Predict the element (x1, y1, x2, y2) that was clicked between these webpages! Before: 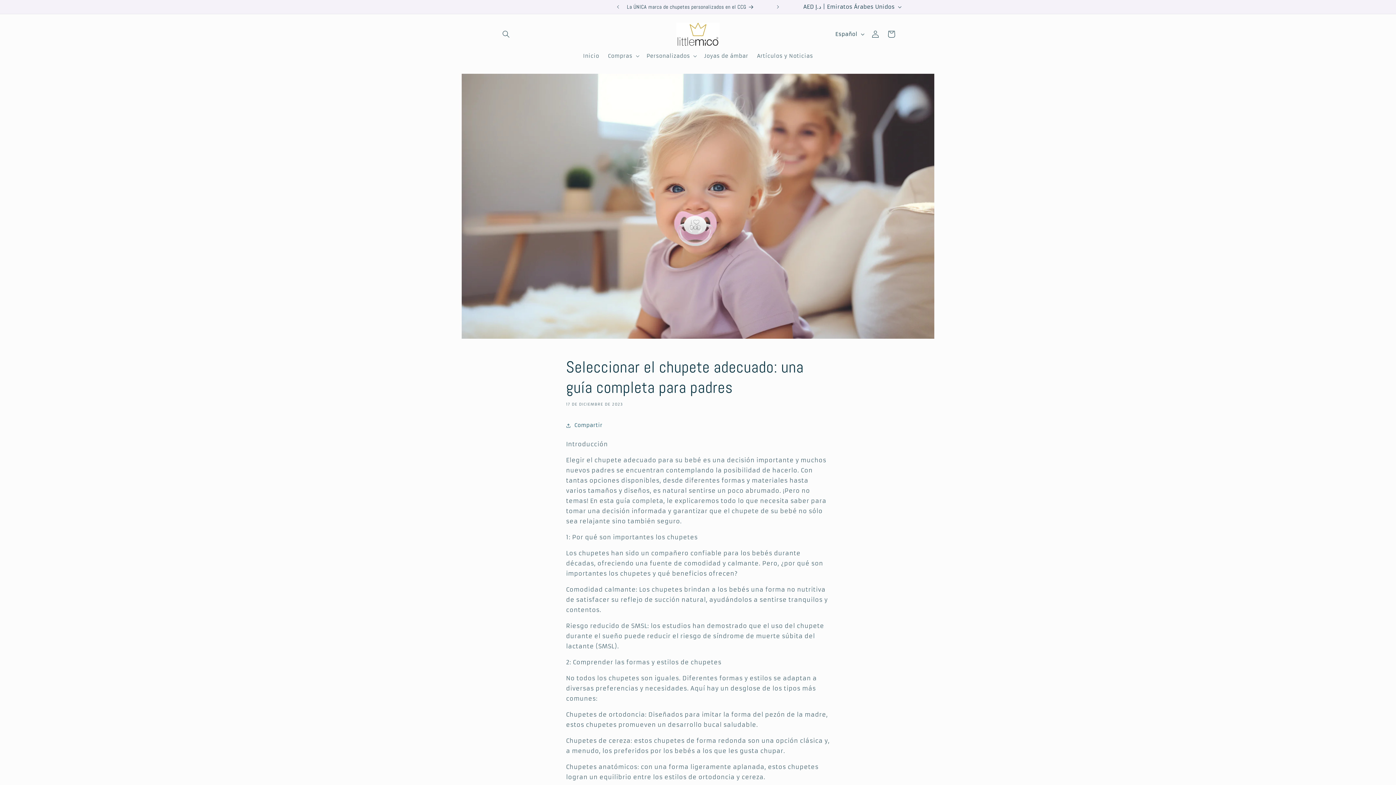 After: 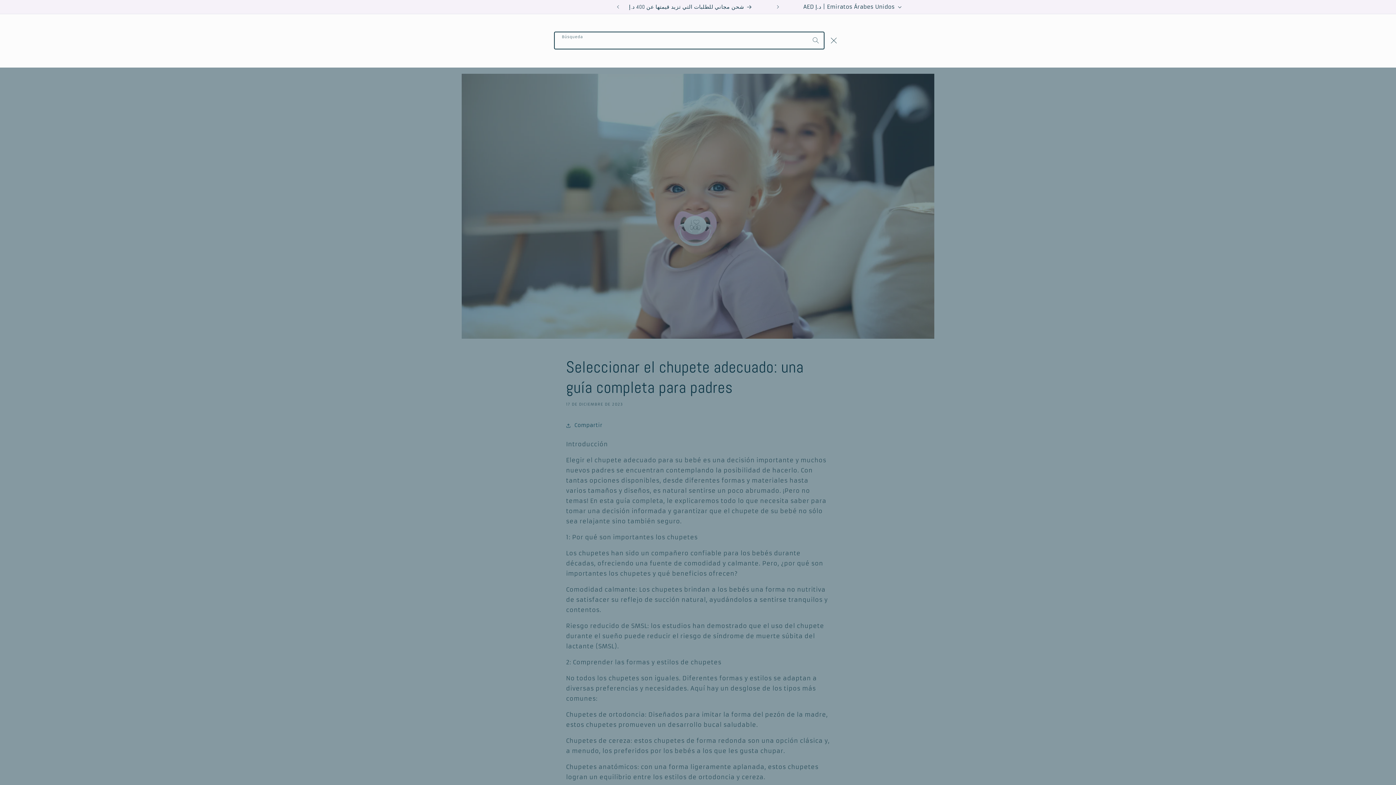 Action: bbox: (498, 26, 514, 42) label: Búsqueda